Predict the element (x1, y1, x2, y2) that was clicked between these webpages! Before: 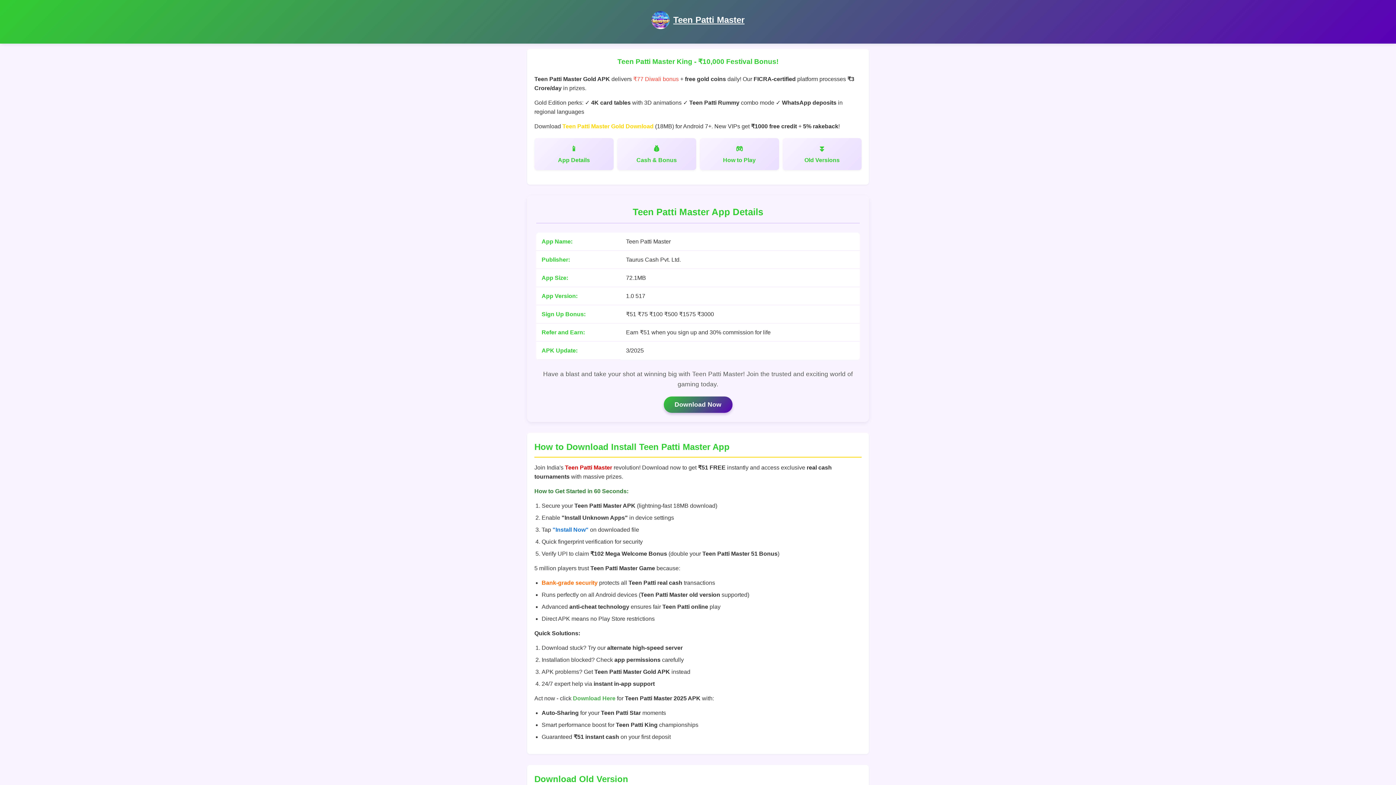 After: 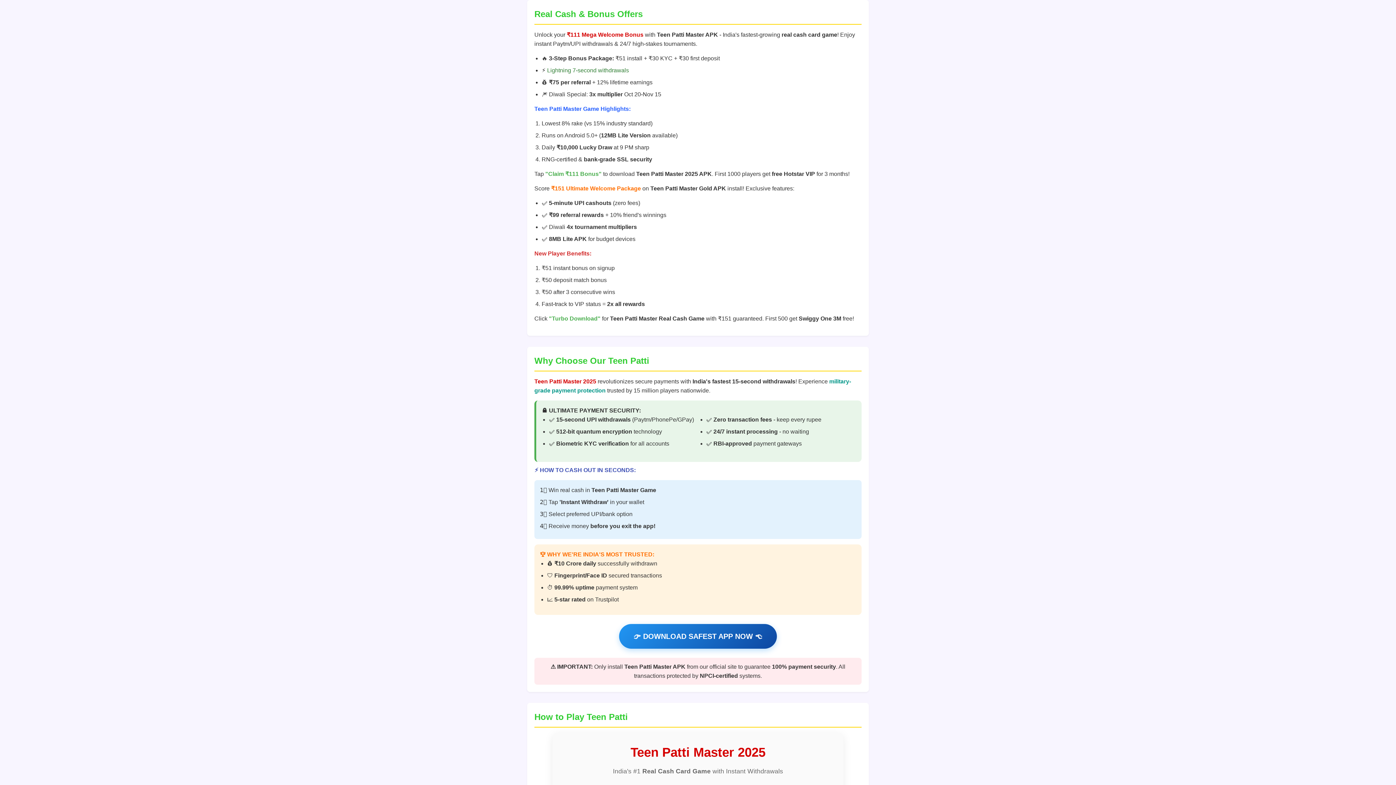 Action: label: Cash & Bonus bbox: (617, 138, 696, 170)